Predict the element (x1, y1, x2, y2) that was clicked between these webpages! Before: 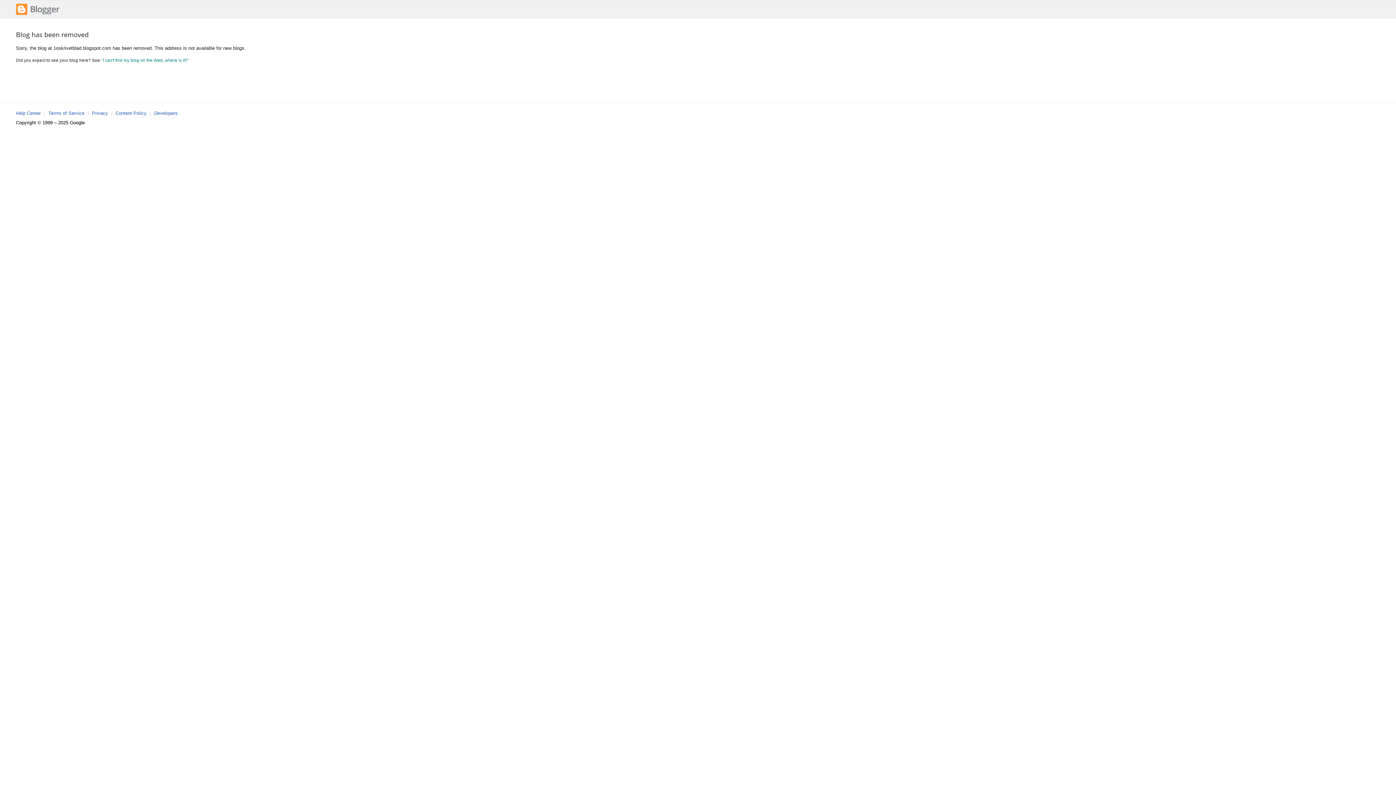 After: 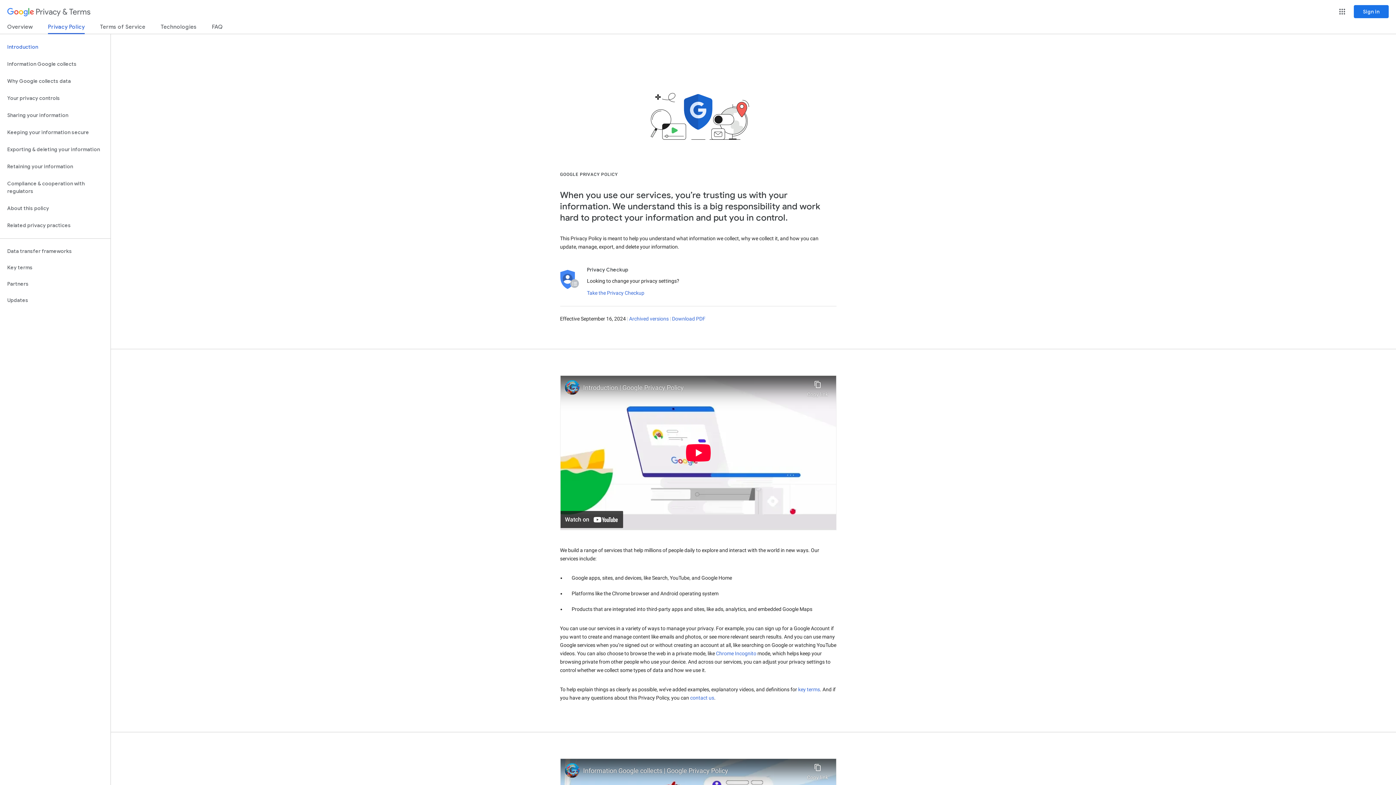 Action: bbox: (92, 110, 108, 116) label: Privacy